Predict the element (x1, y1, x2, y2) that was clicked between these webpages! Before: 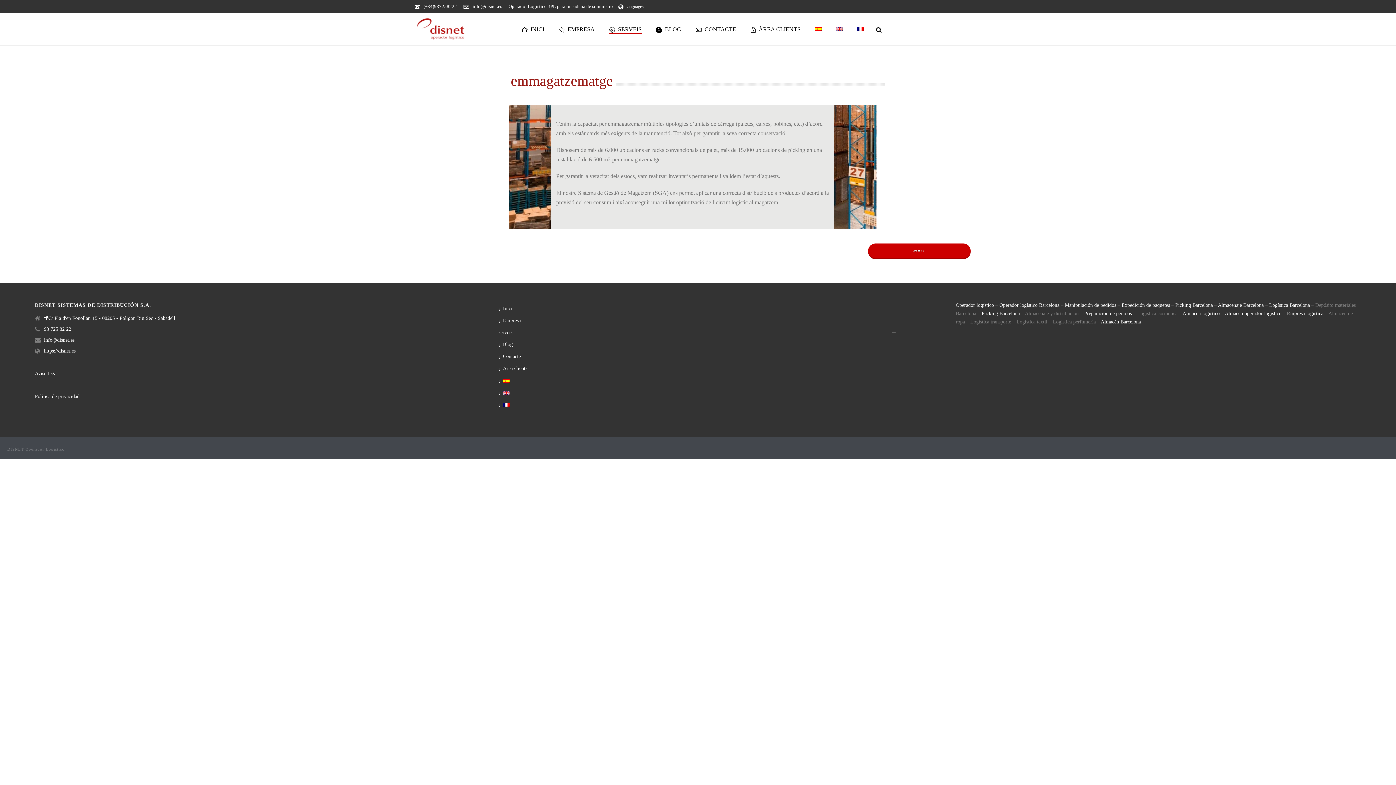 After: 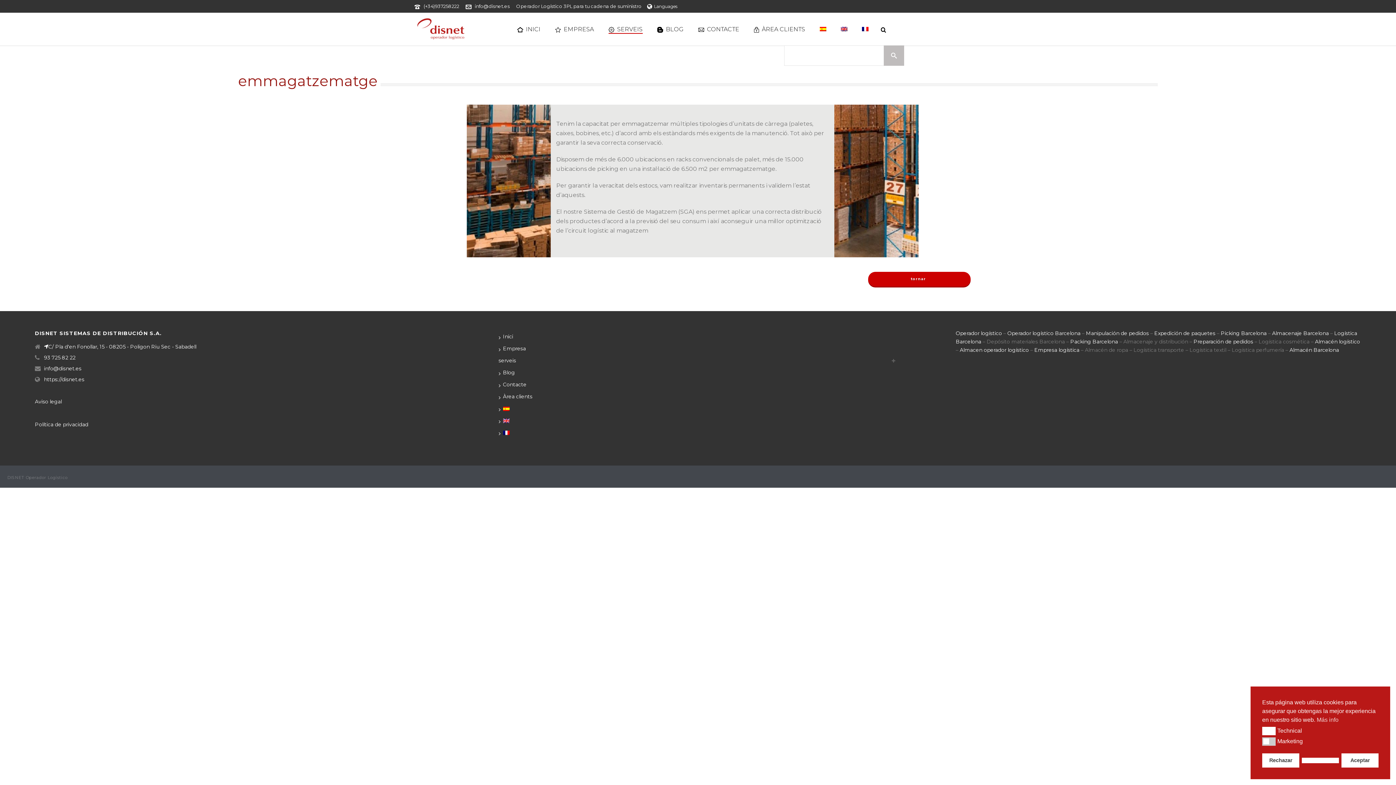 Action: bbox: (876, 12, 881, 45)